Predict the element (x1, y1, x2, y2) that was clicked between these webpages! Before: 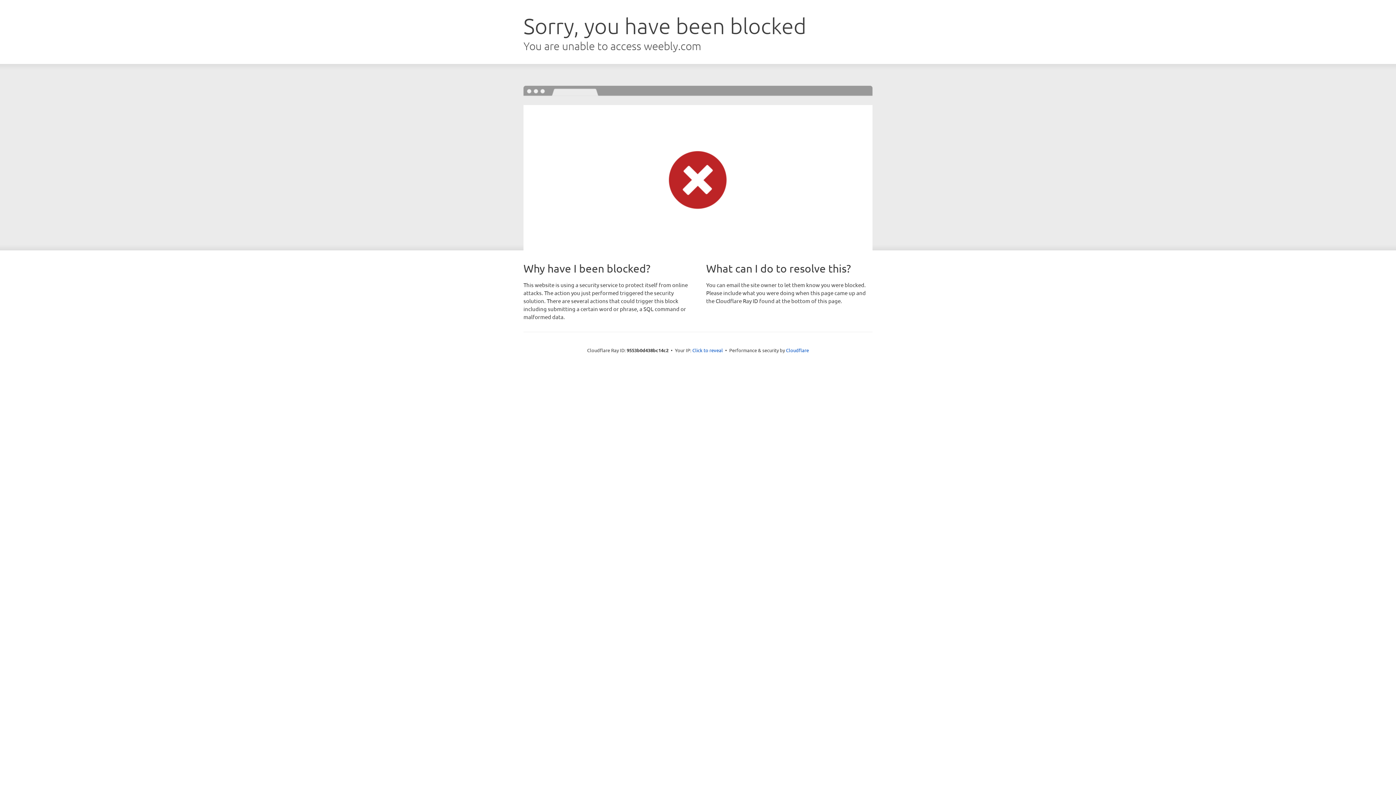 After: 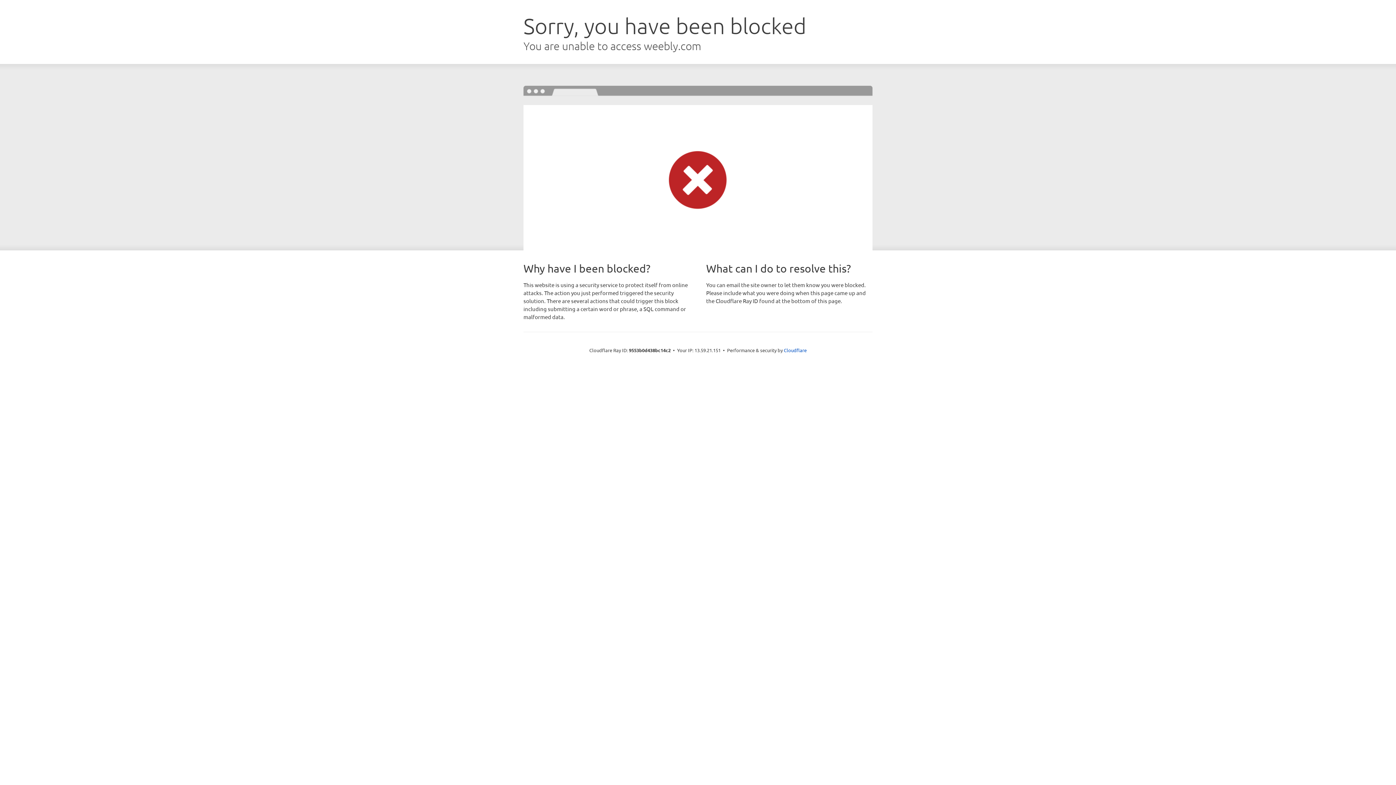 Action: label: Click to reveal bbox: (692, 346, 723, 353)